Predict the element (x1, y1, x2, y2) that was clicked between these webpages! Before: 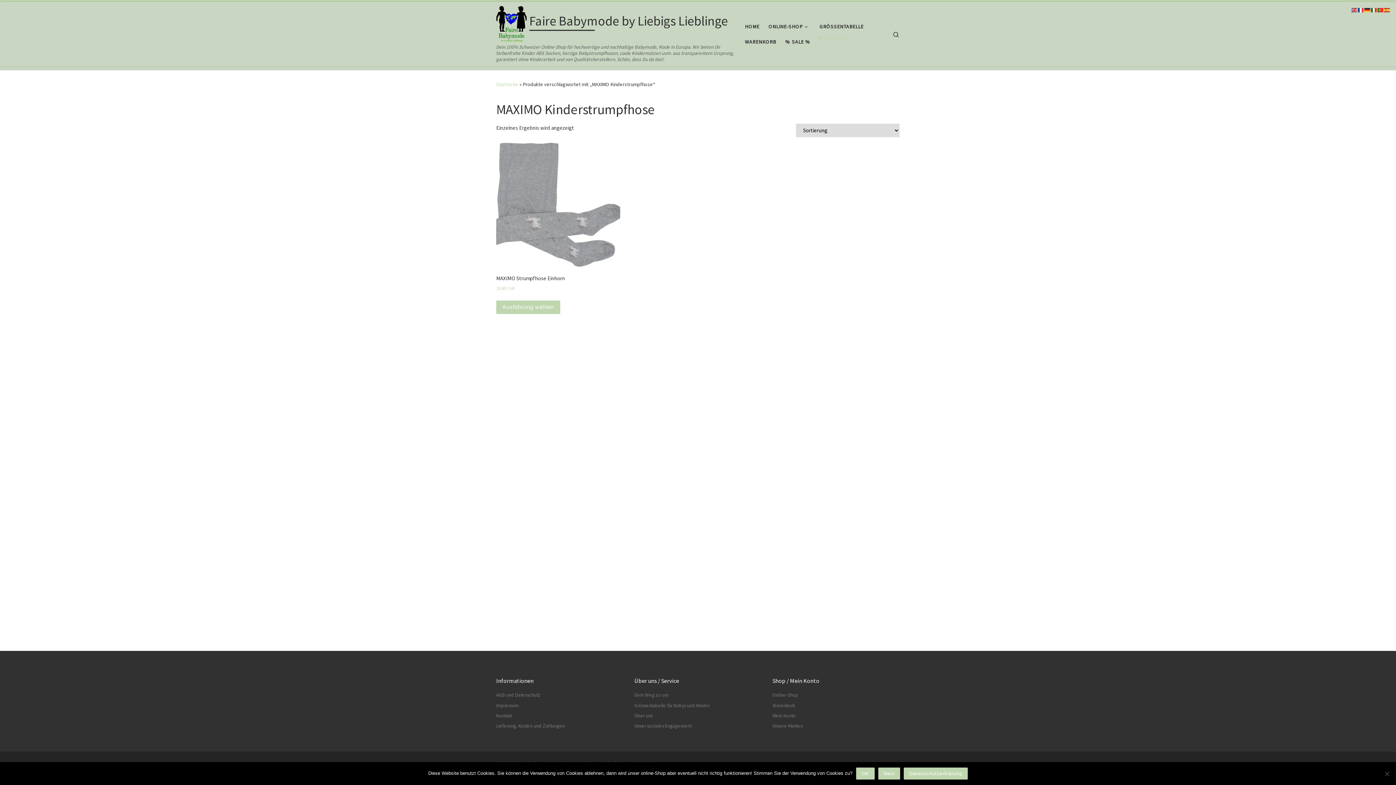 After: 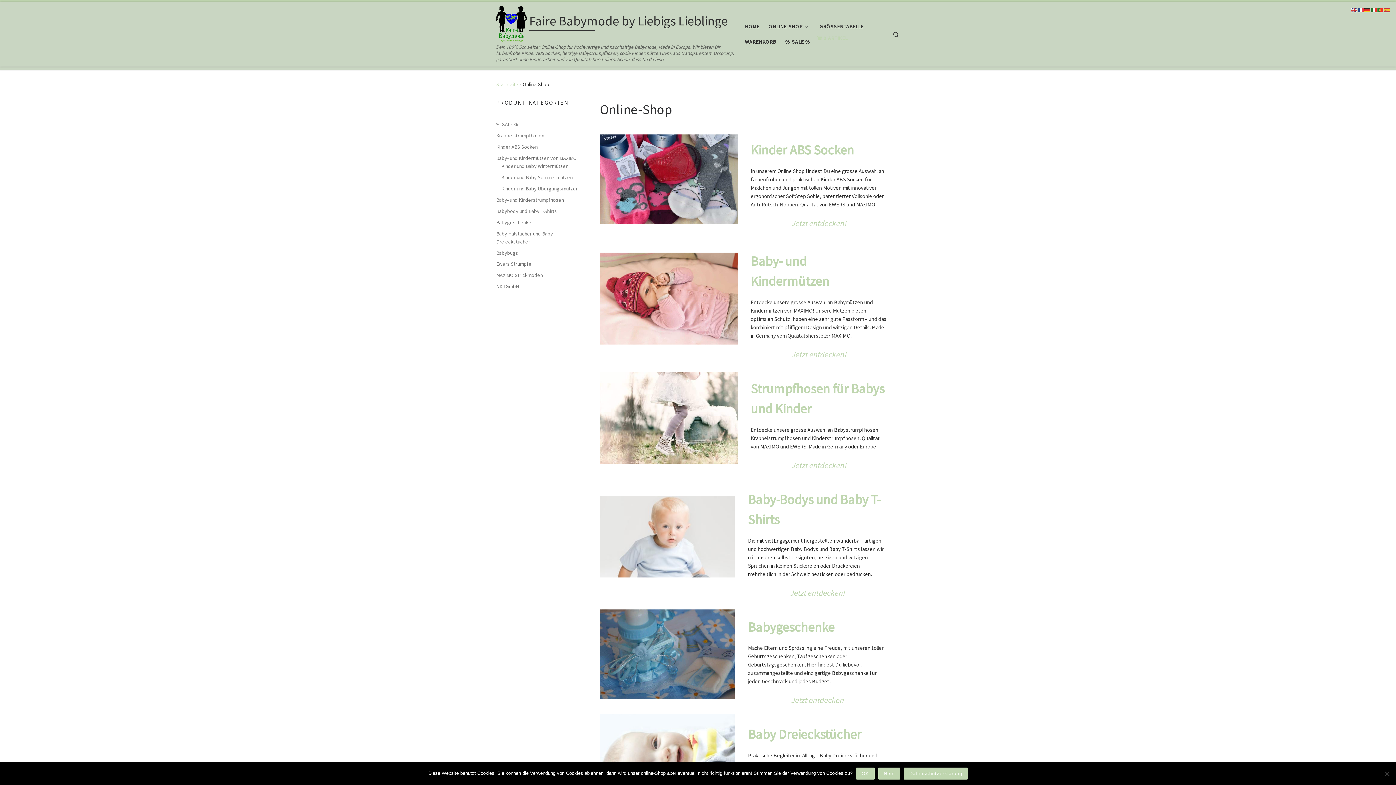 Action: bbox: (772, 692, 798, 699) label: Online-Shop